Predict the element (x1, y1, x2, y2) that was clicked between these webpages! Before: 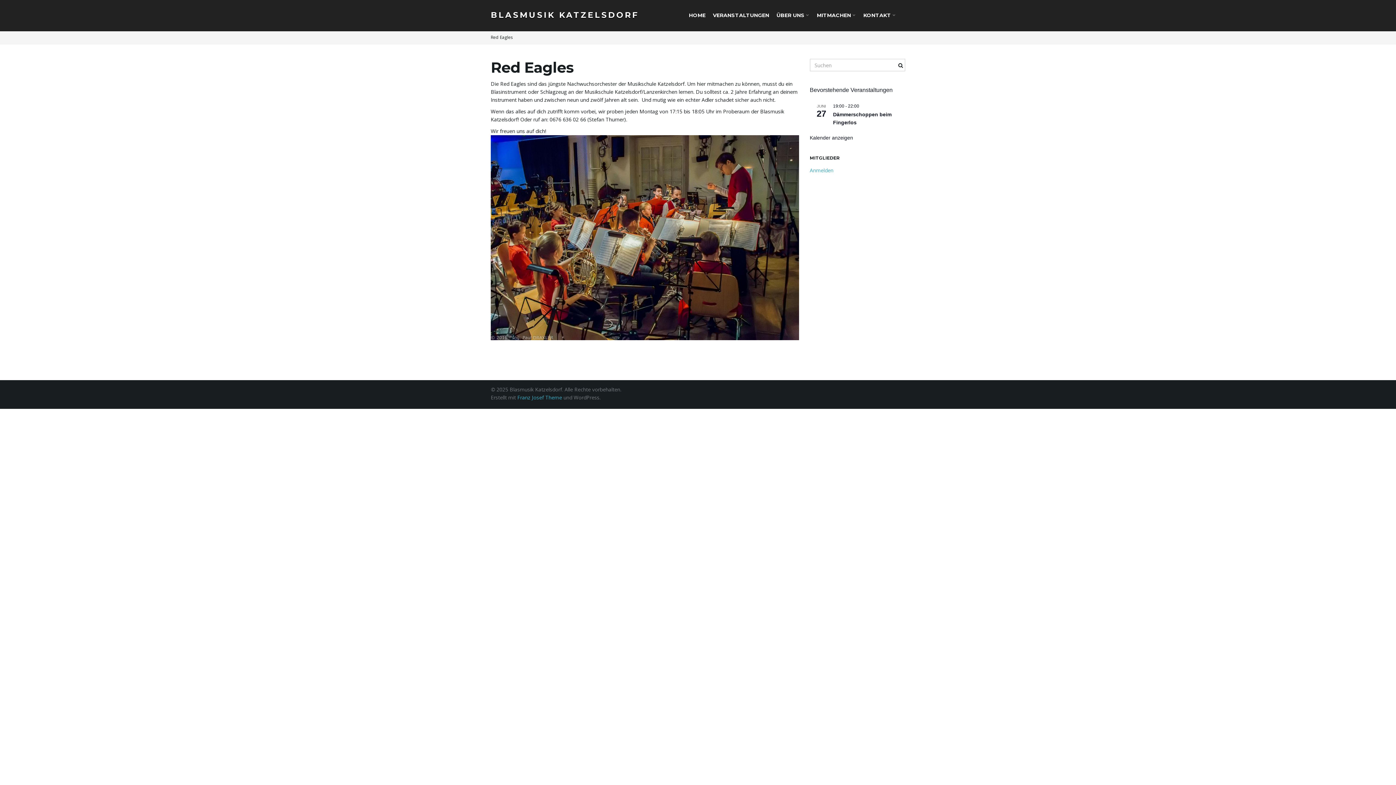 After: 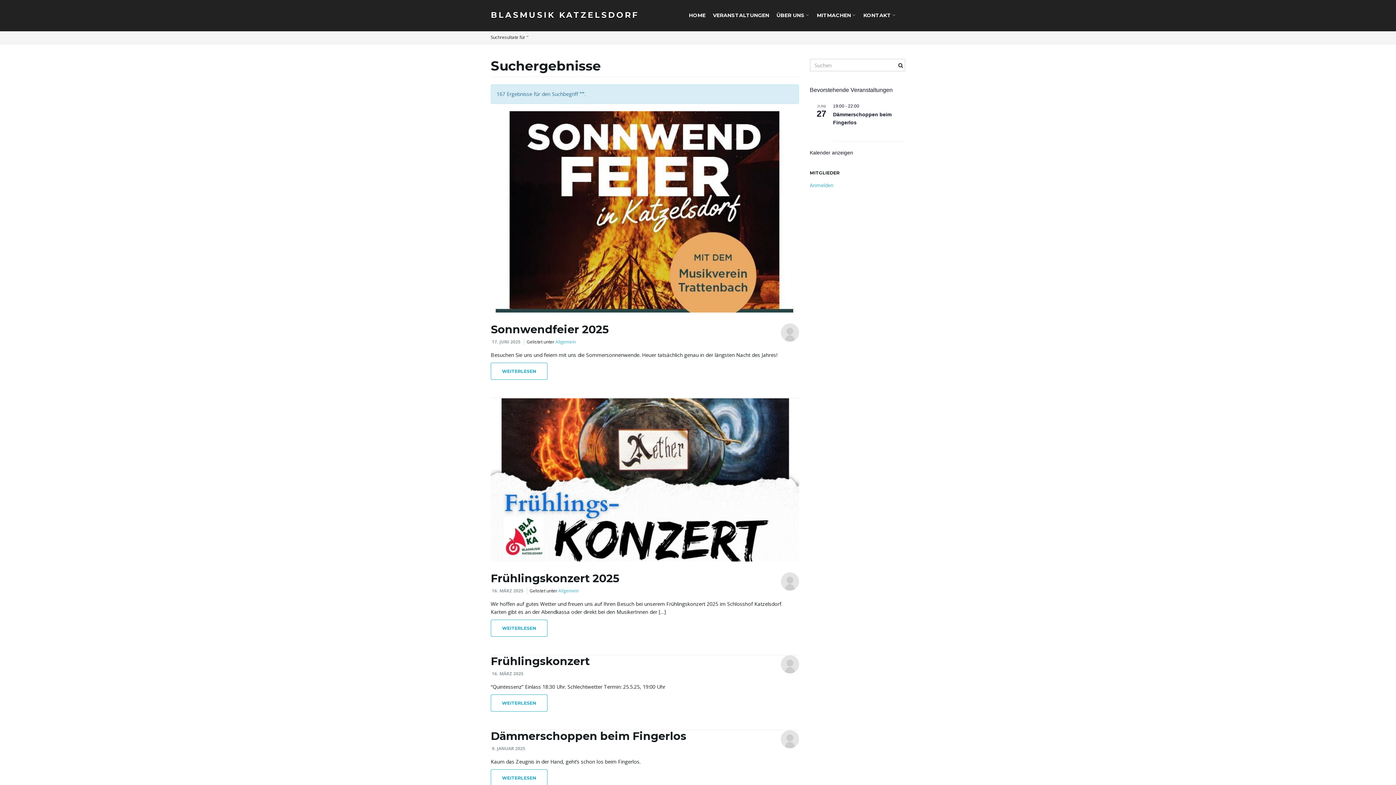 Action: bbox: (896, 58, 905, 72)